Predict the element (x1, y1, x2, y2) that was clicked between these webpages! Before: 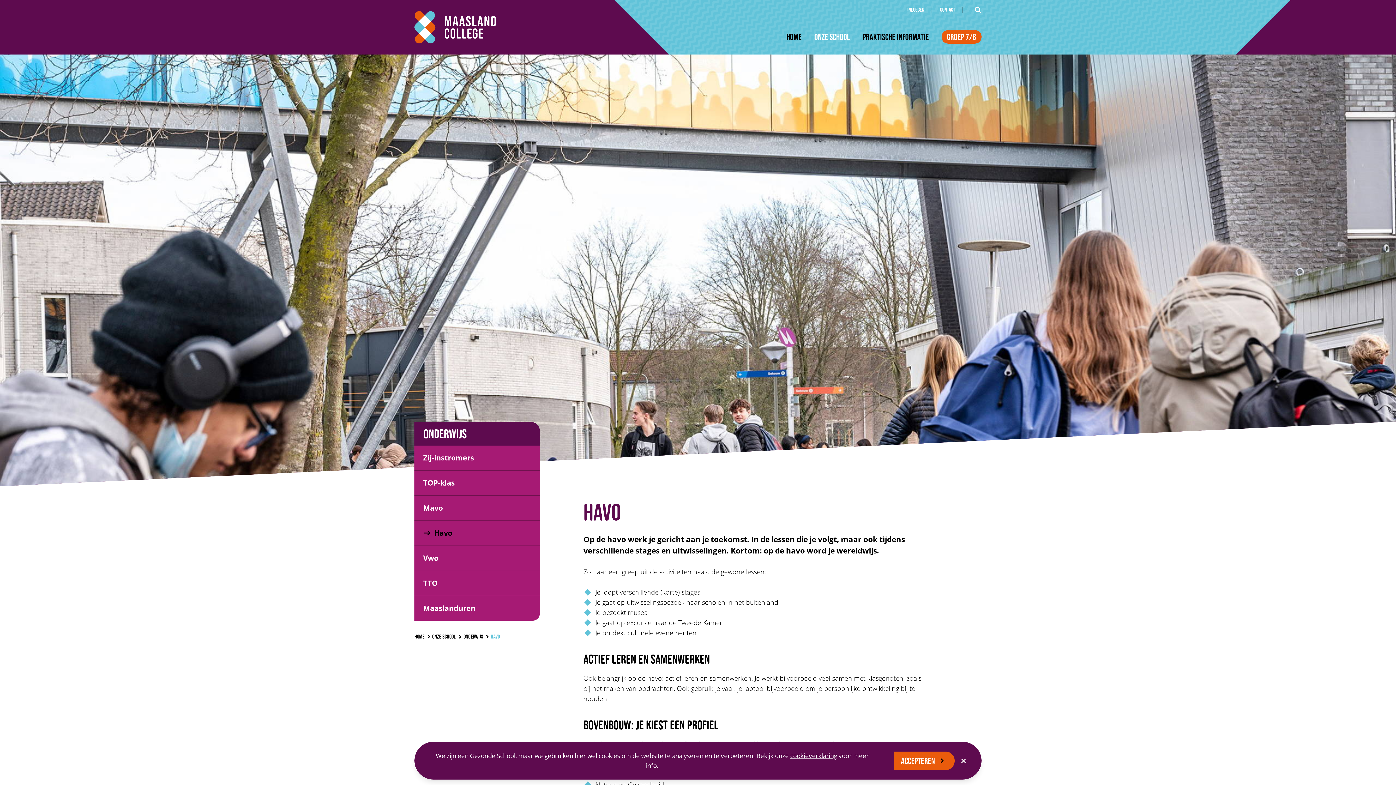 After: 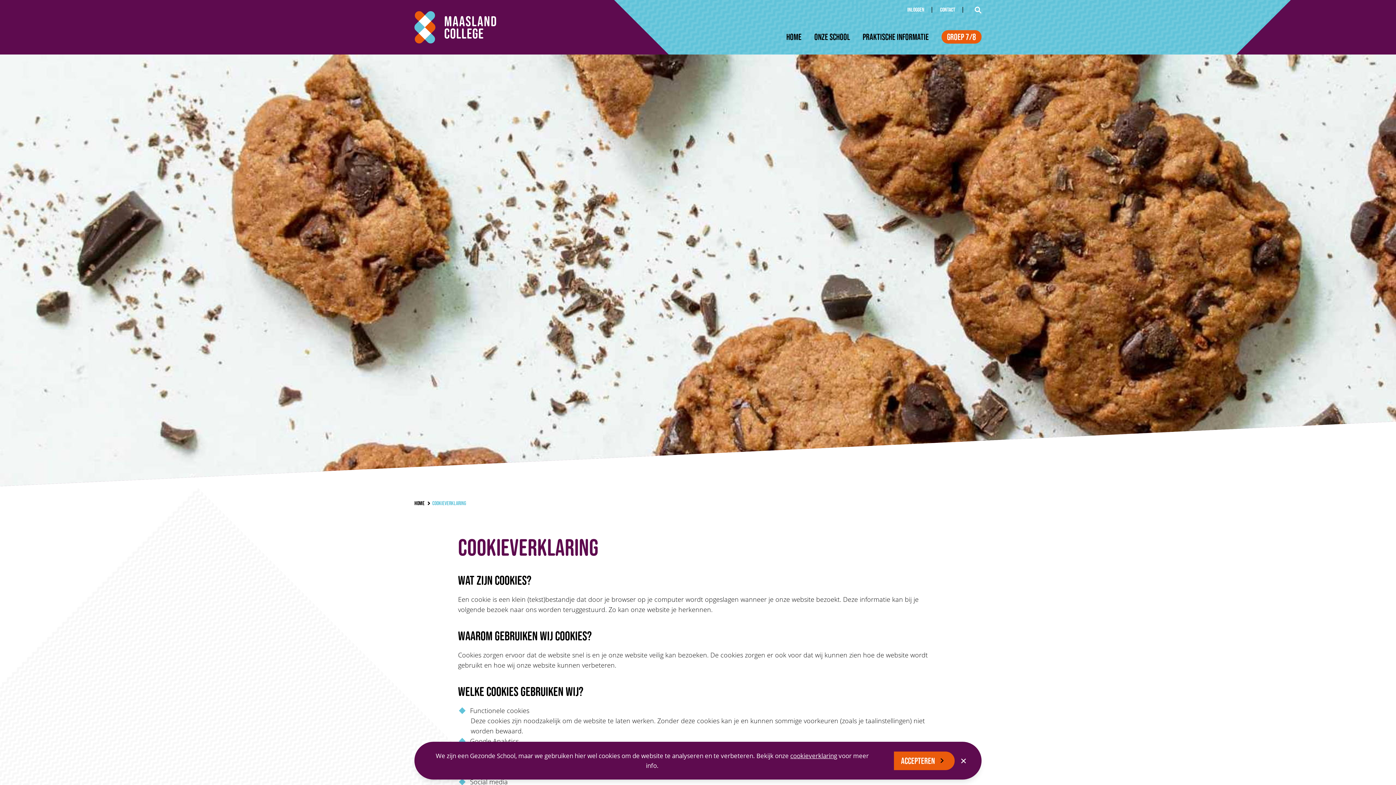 Action: bbox: (790, 751, 837, 761) label: cookieverklaring